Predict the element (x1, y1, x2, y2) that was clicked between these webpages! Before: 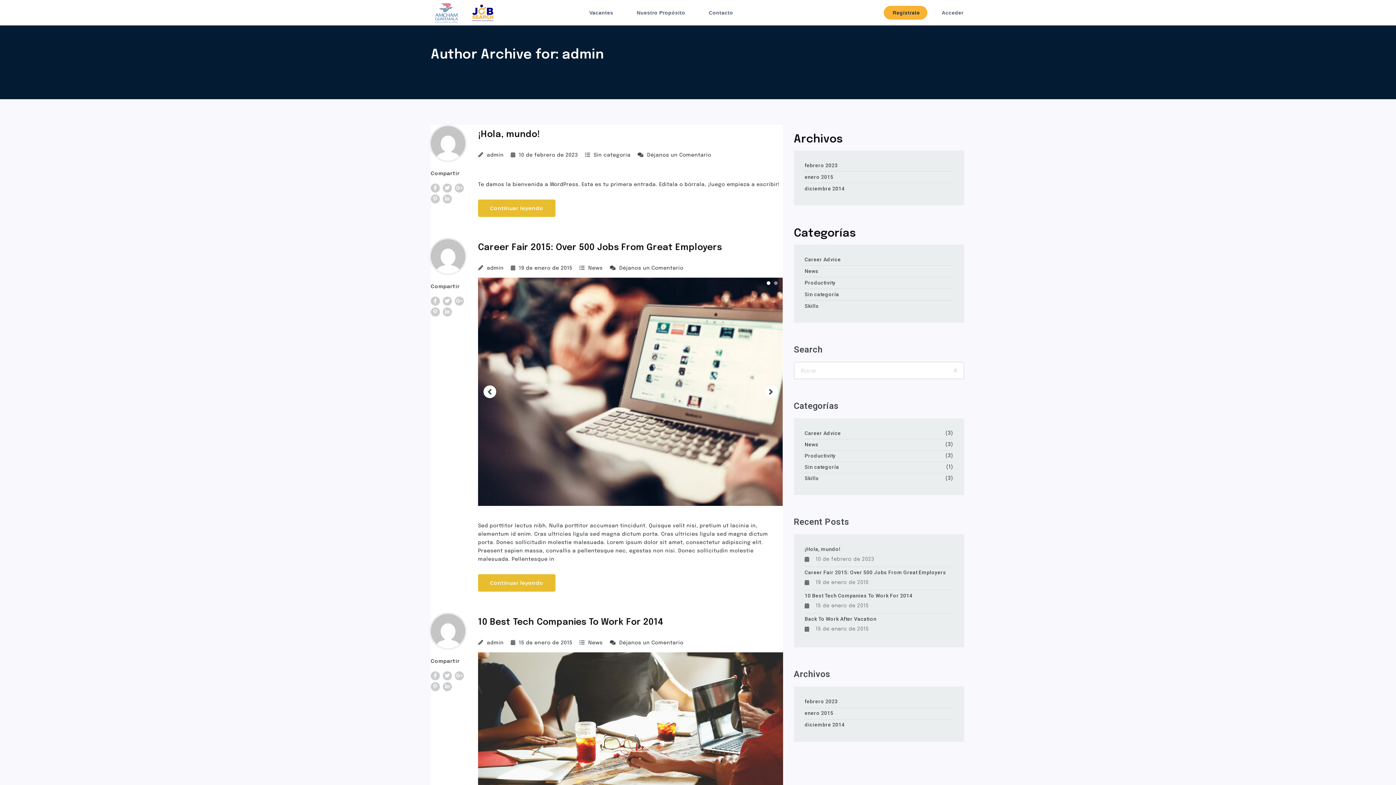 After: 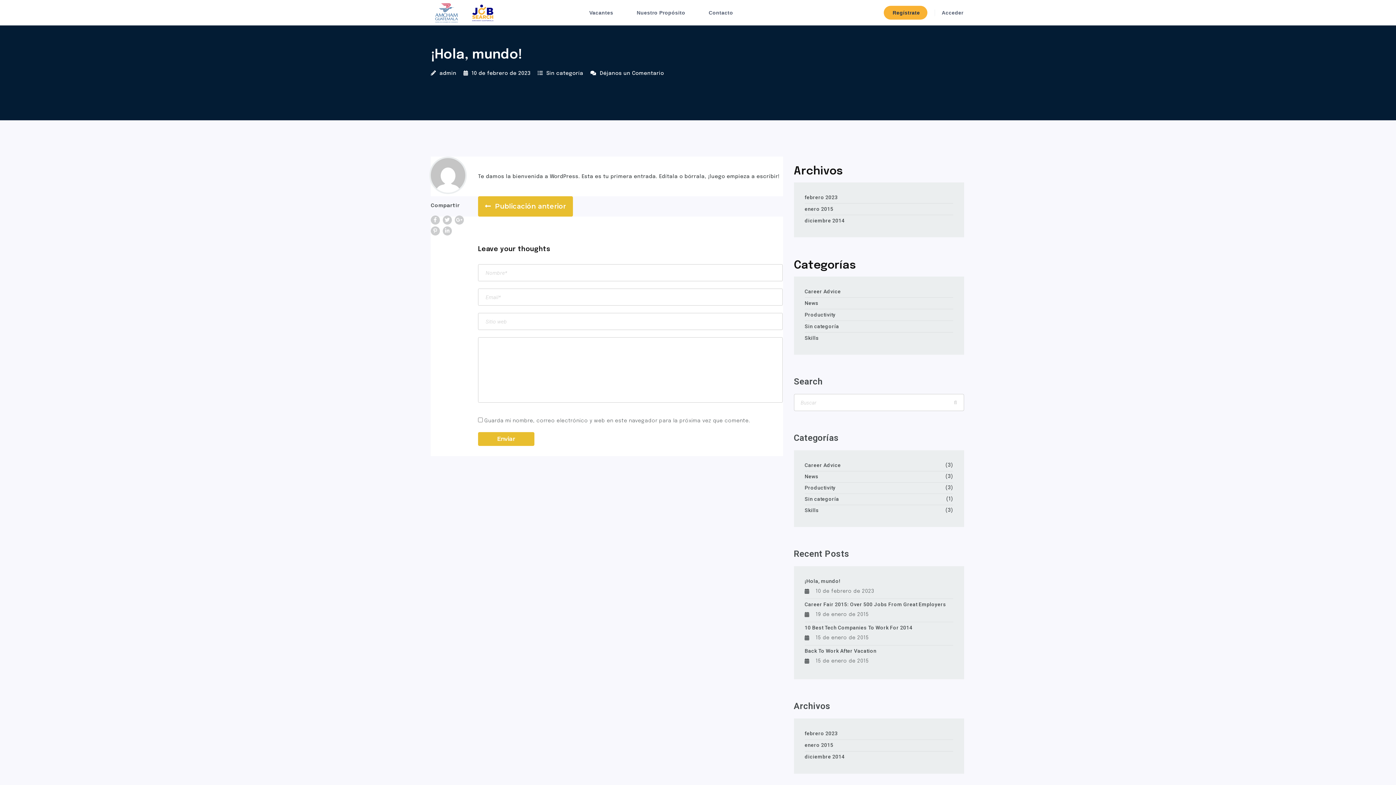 Action: bbox: (478, 199, 555, 217) label: Continuar leyendo